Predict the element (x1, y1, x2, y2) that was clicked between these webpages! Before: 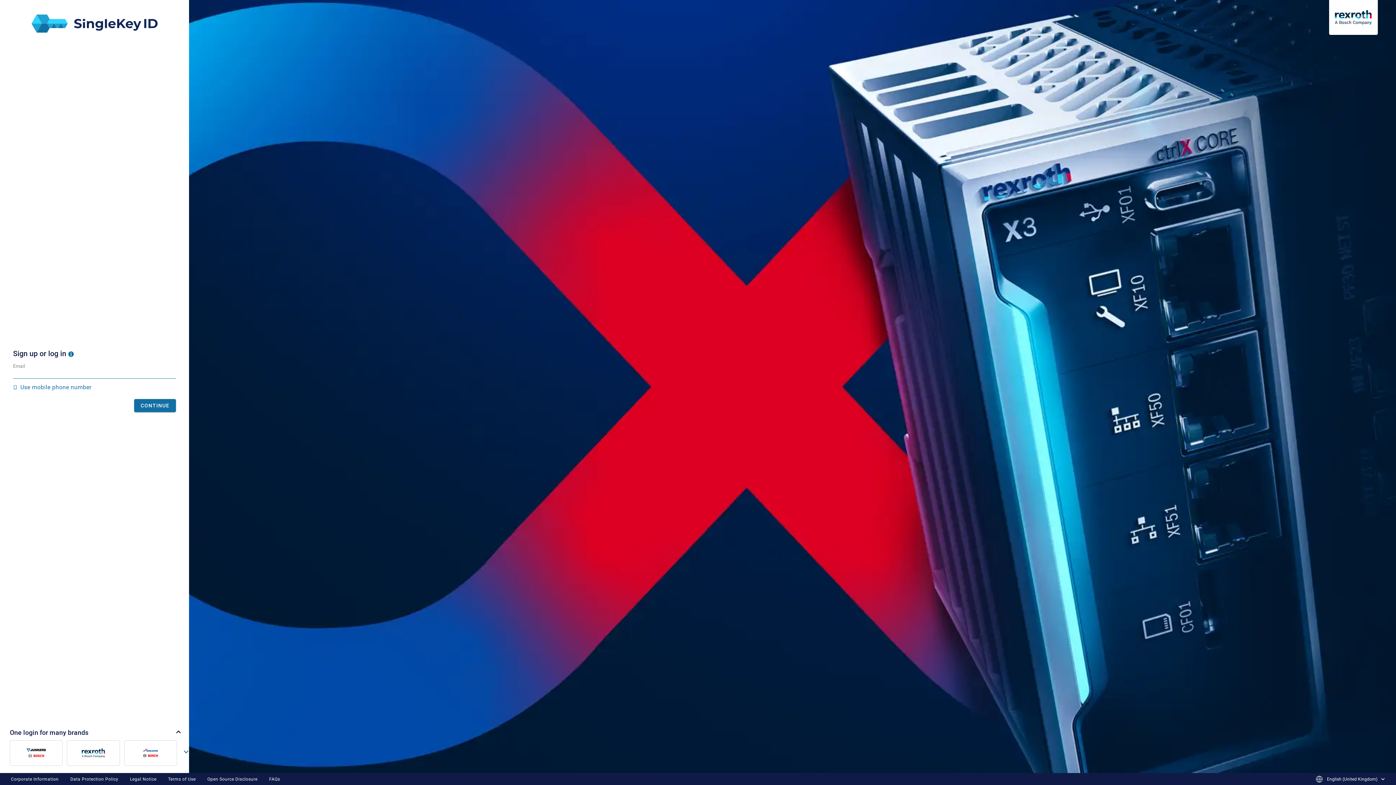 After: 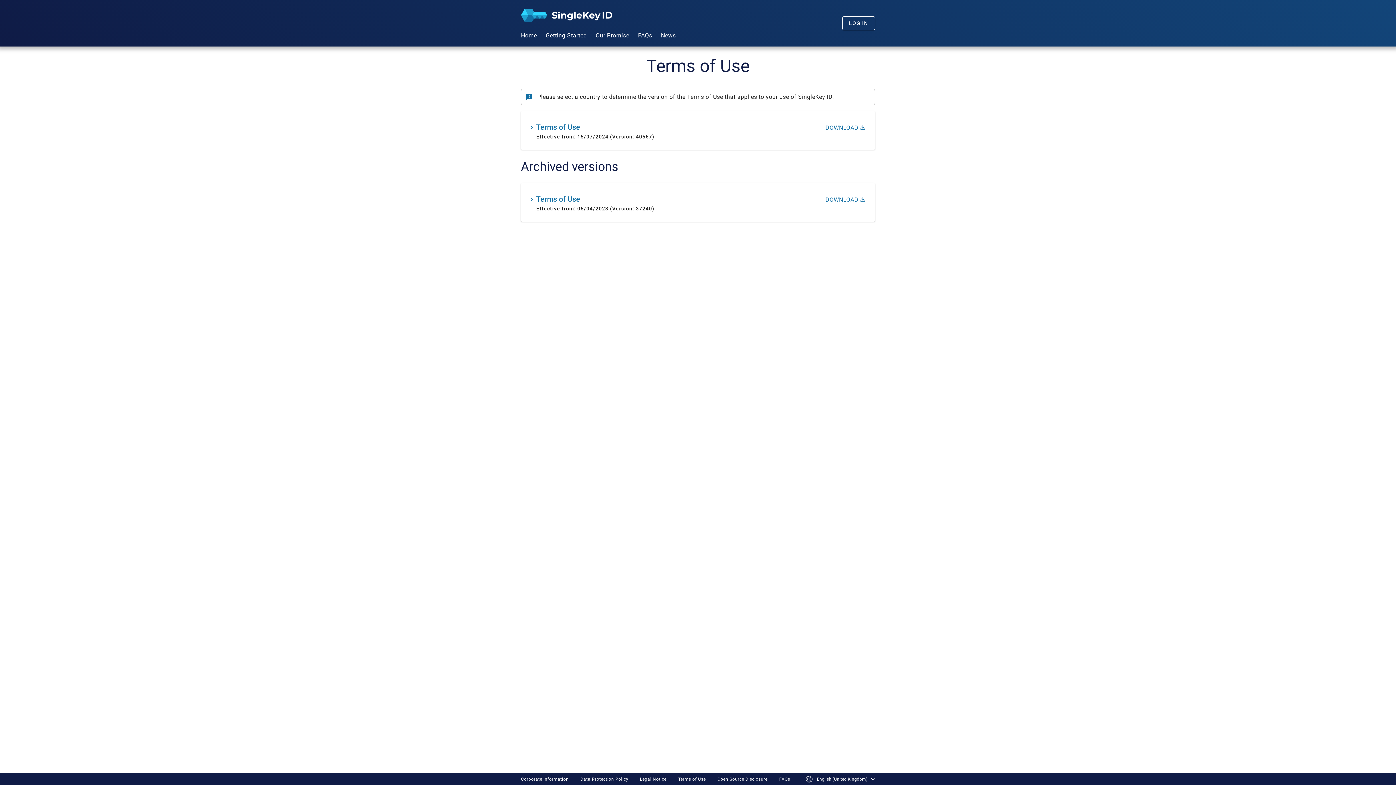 Action: label: Terms of Use bbox: (168, 777, 195, 782)